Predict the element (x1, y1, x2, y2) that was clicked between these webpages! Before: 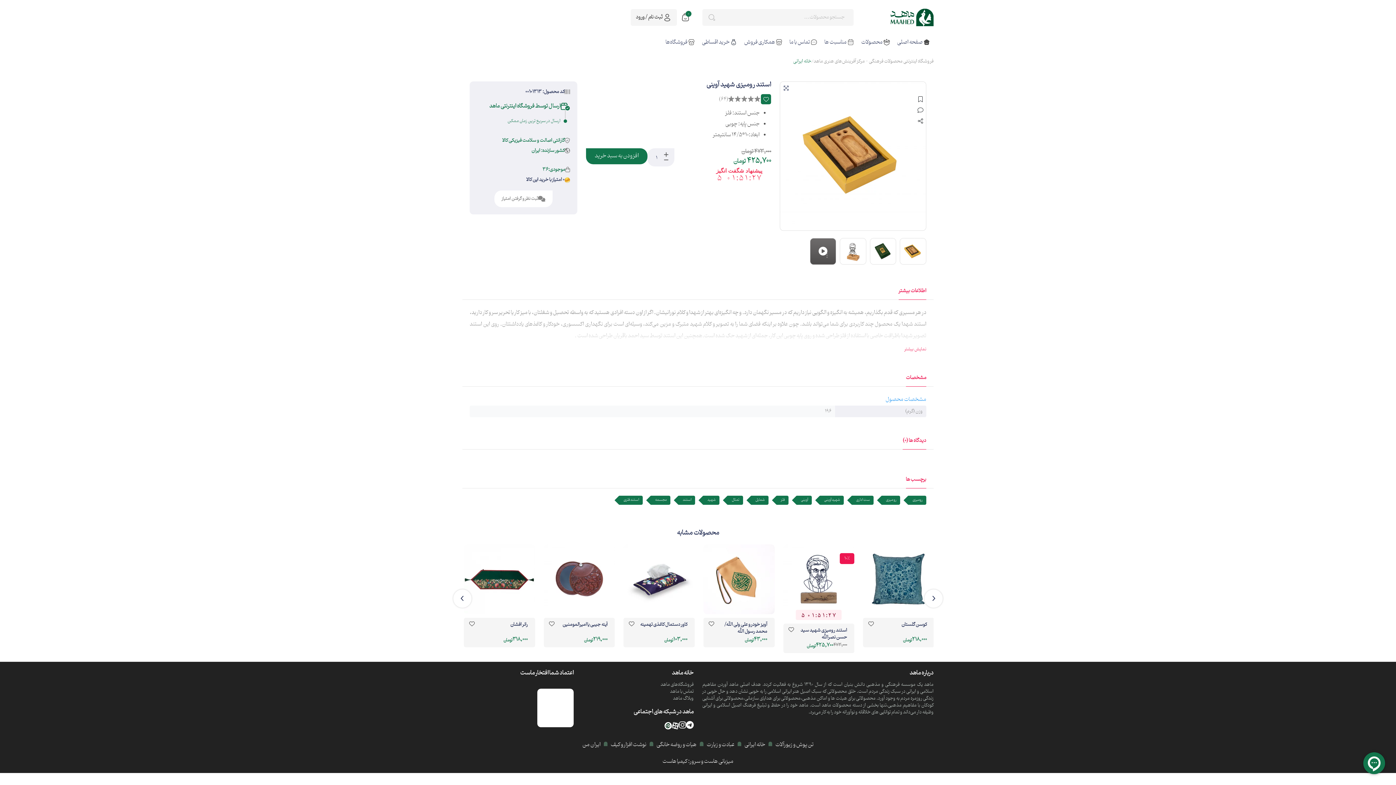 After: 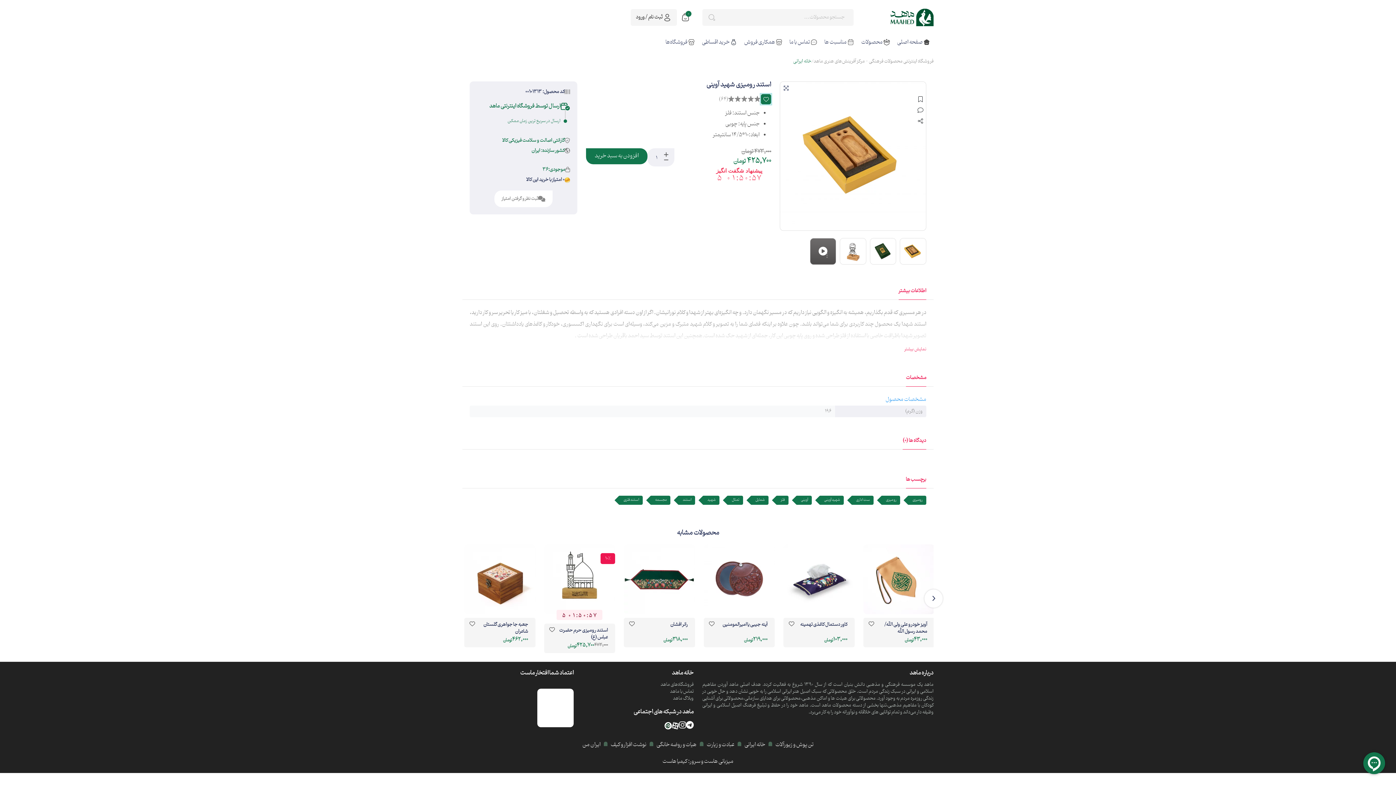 Action: bbox: (761, 94, 771, 104)